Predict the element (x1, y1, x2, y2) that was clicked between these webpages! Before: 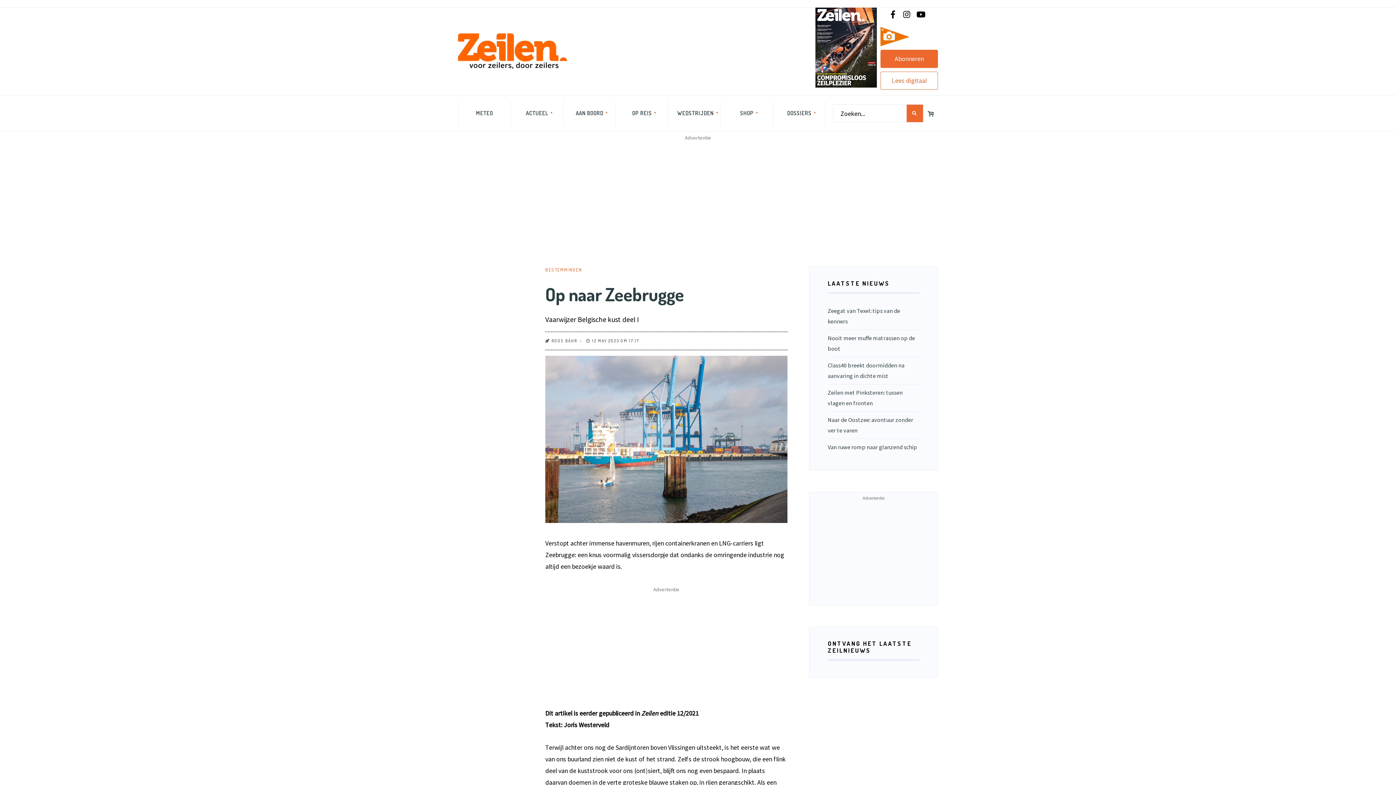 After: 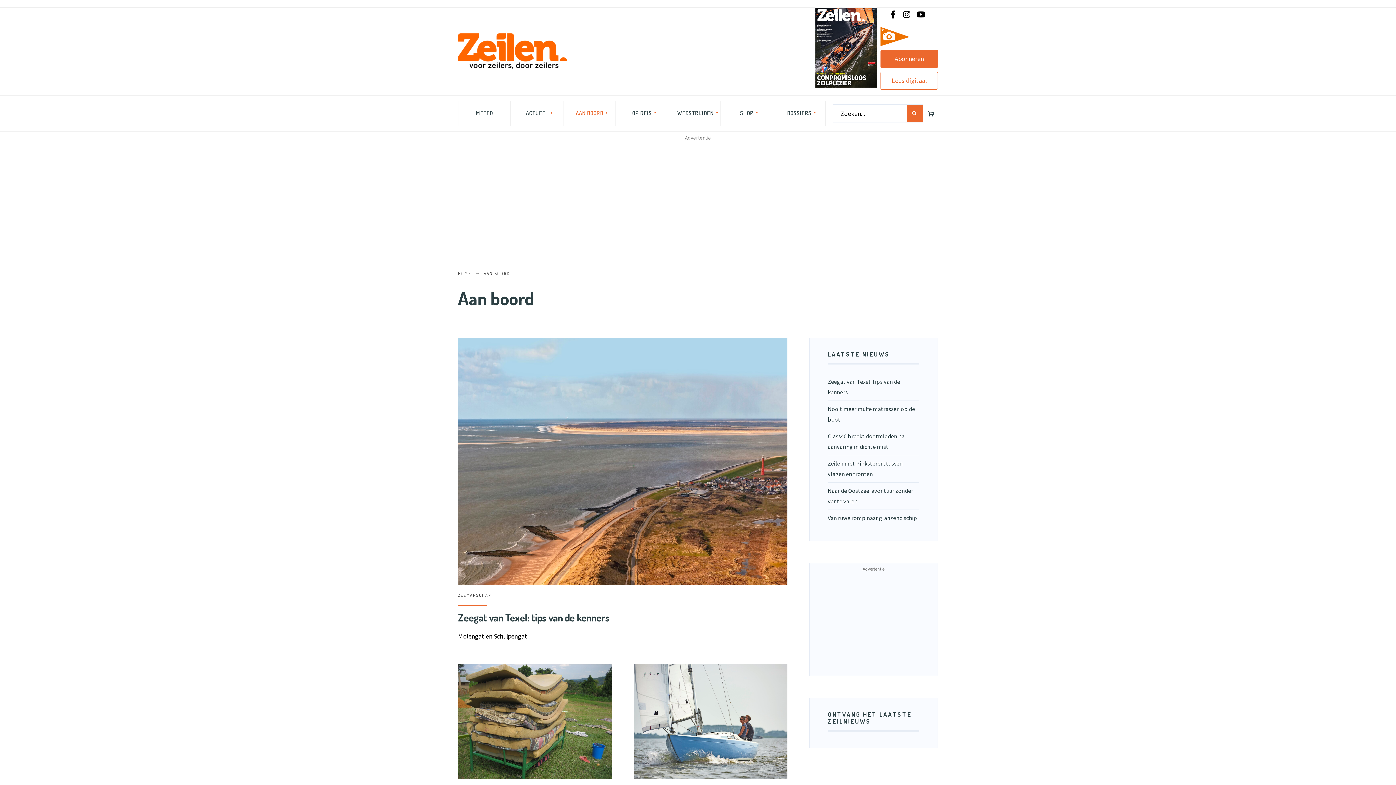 Action: label: AAN BOORD bbox: (571, 101, 607, 125)